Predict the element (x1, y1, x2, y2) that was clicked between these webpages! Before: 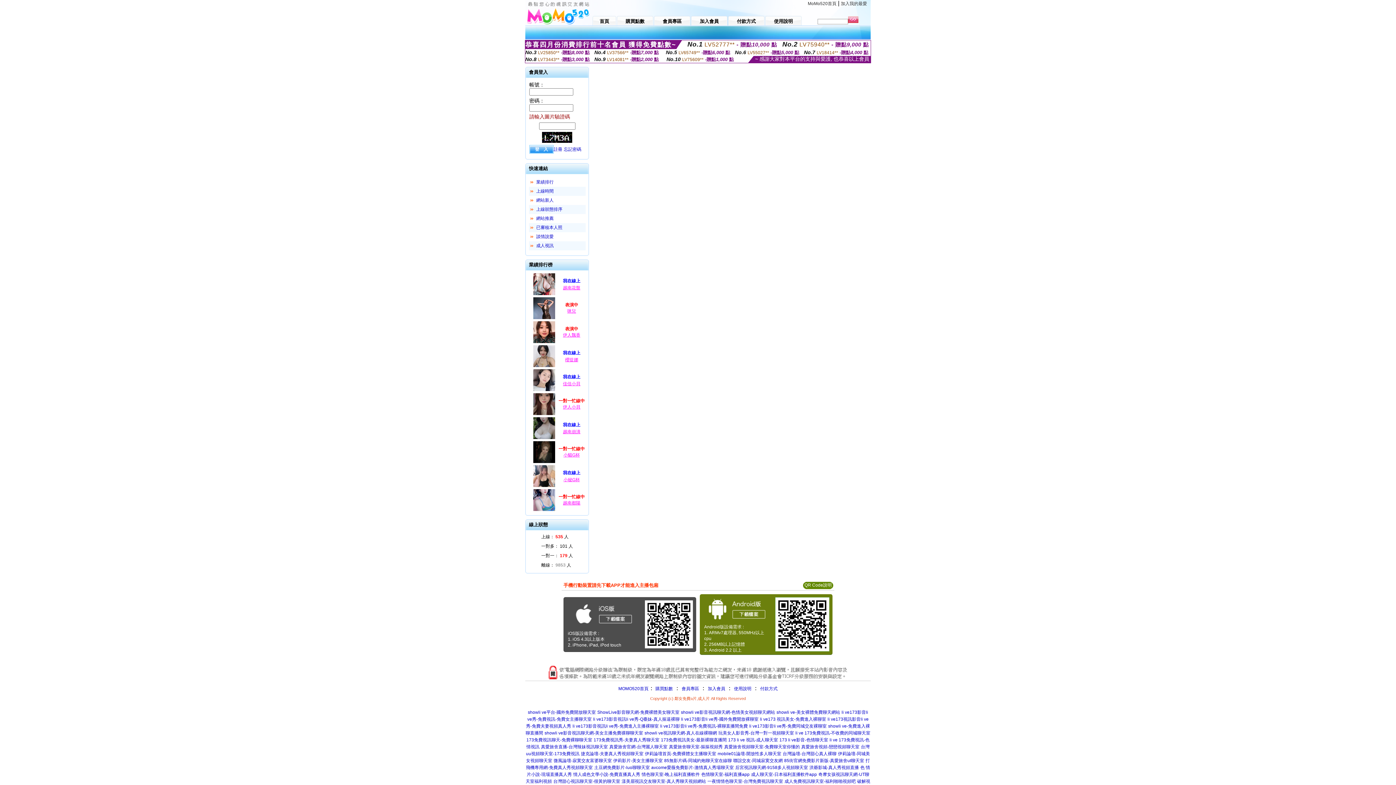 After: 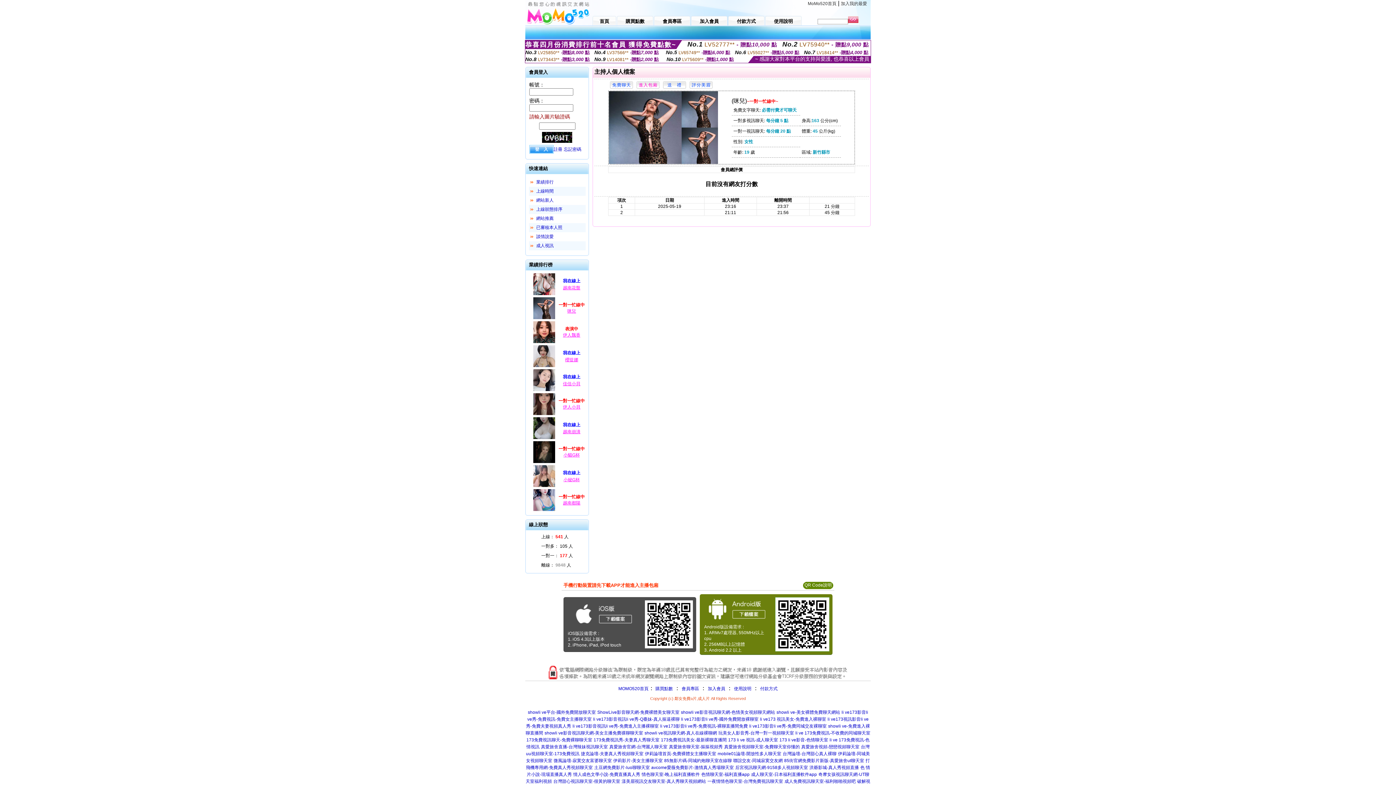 Action: bbox: (567, 308, 576, 313) label: 咪兒